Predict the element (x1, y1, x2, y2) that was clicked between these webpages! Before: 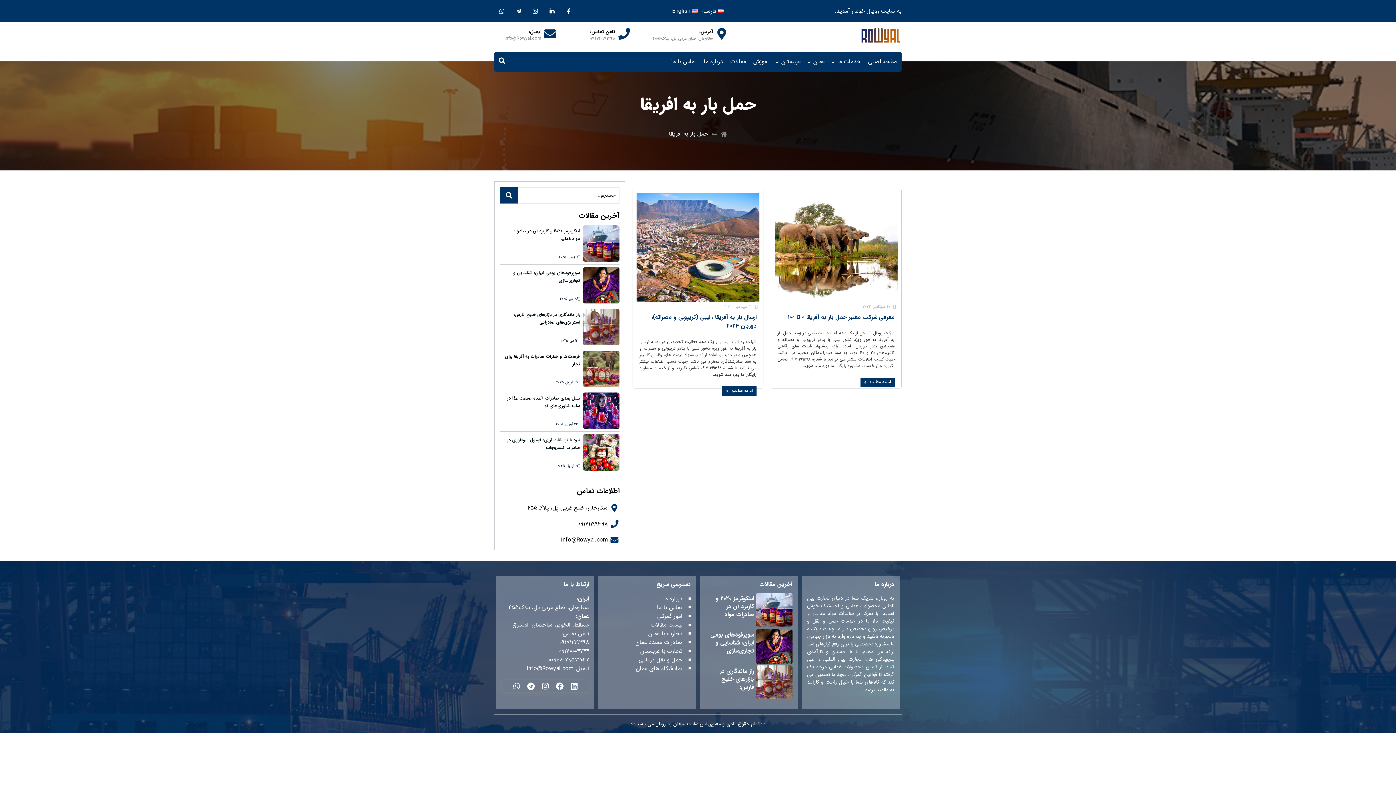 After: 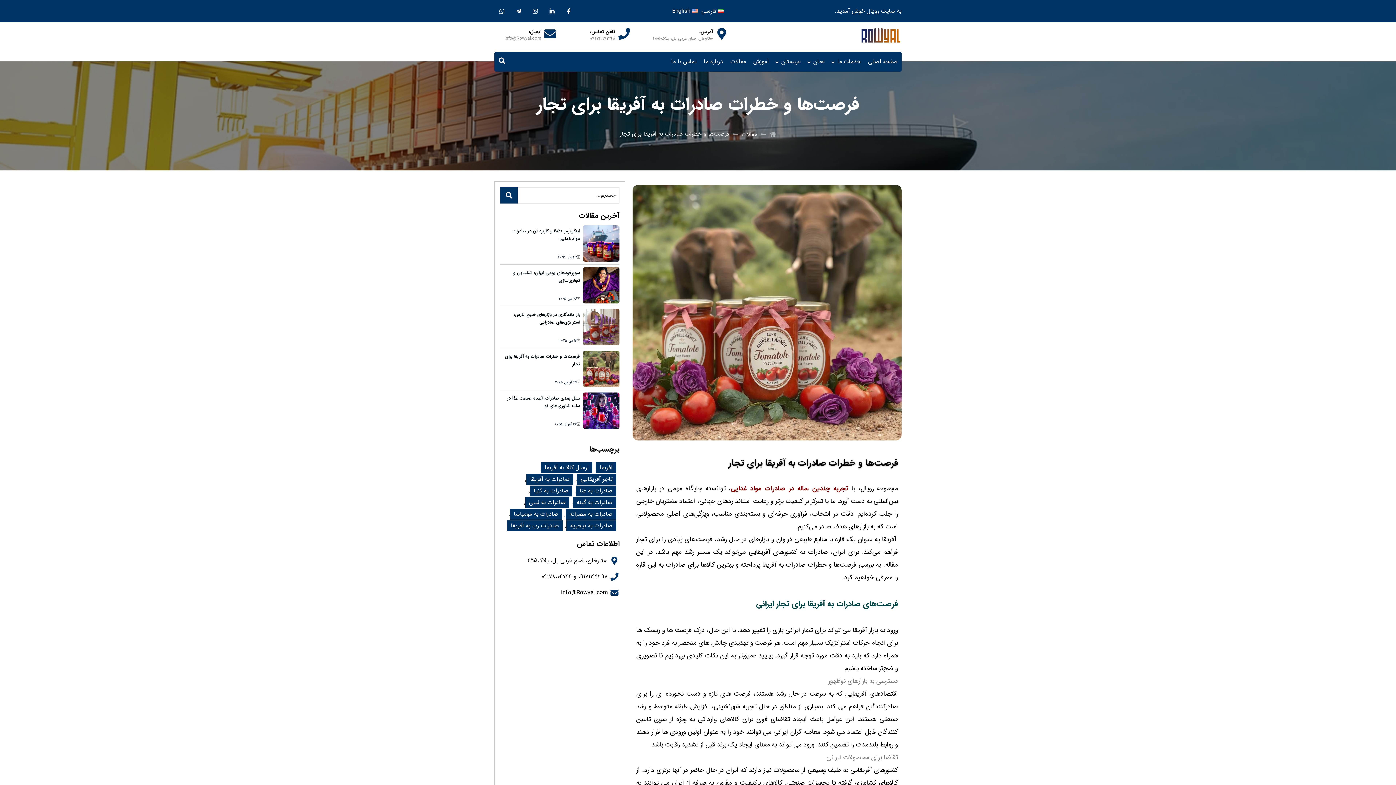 Action: bbox: (583, 350, 619, 387)